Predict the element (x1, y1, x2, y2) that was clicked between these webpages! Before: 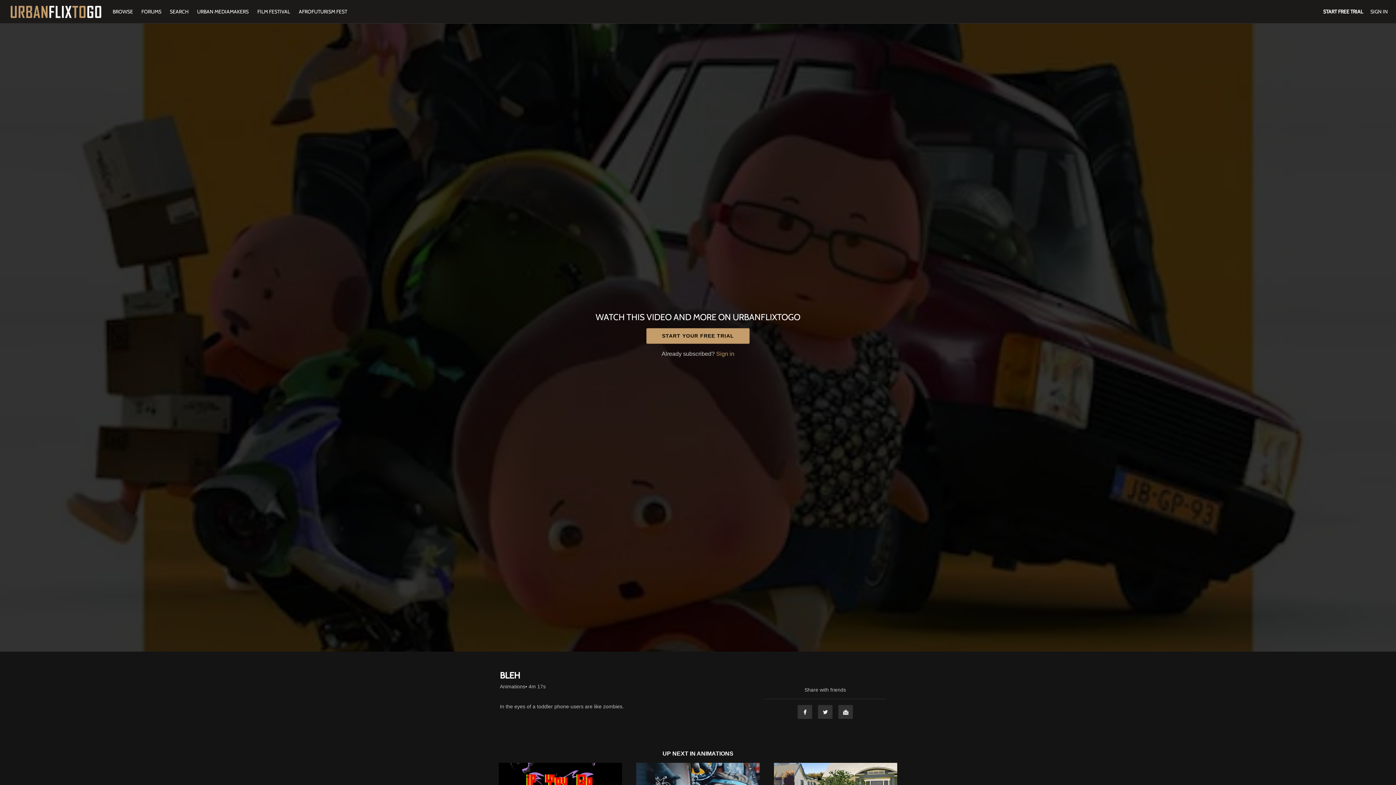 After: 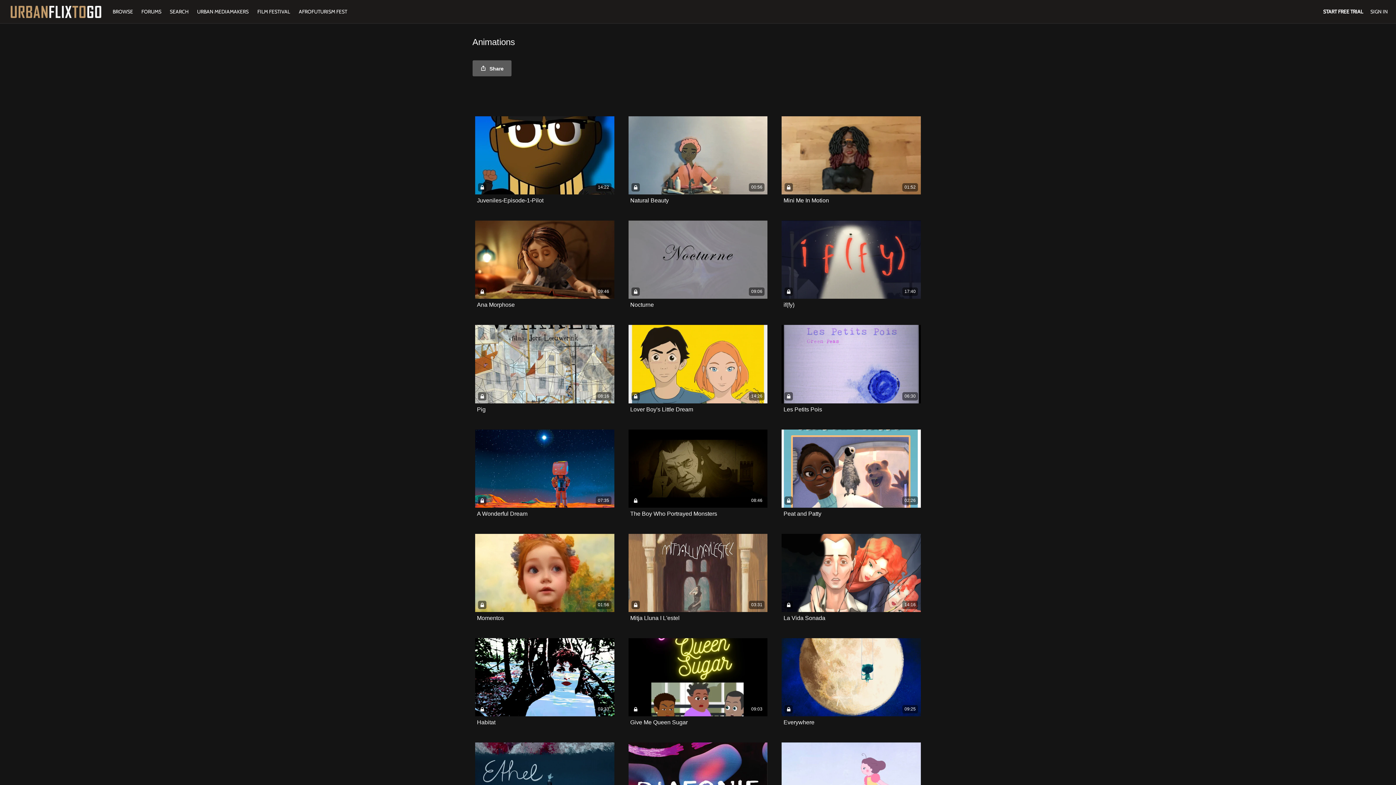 Action: bbox: (696, 750, 733, 757) label: ANIMATIONS